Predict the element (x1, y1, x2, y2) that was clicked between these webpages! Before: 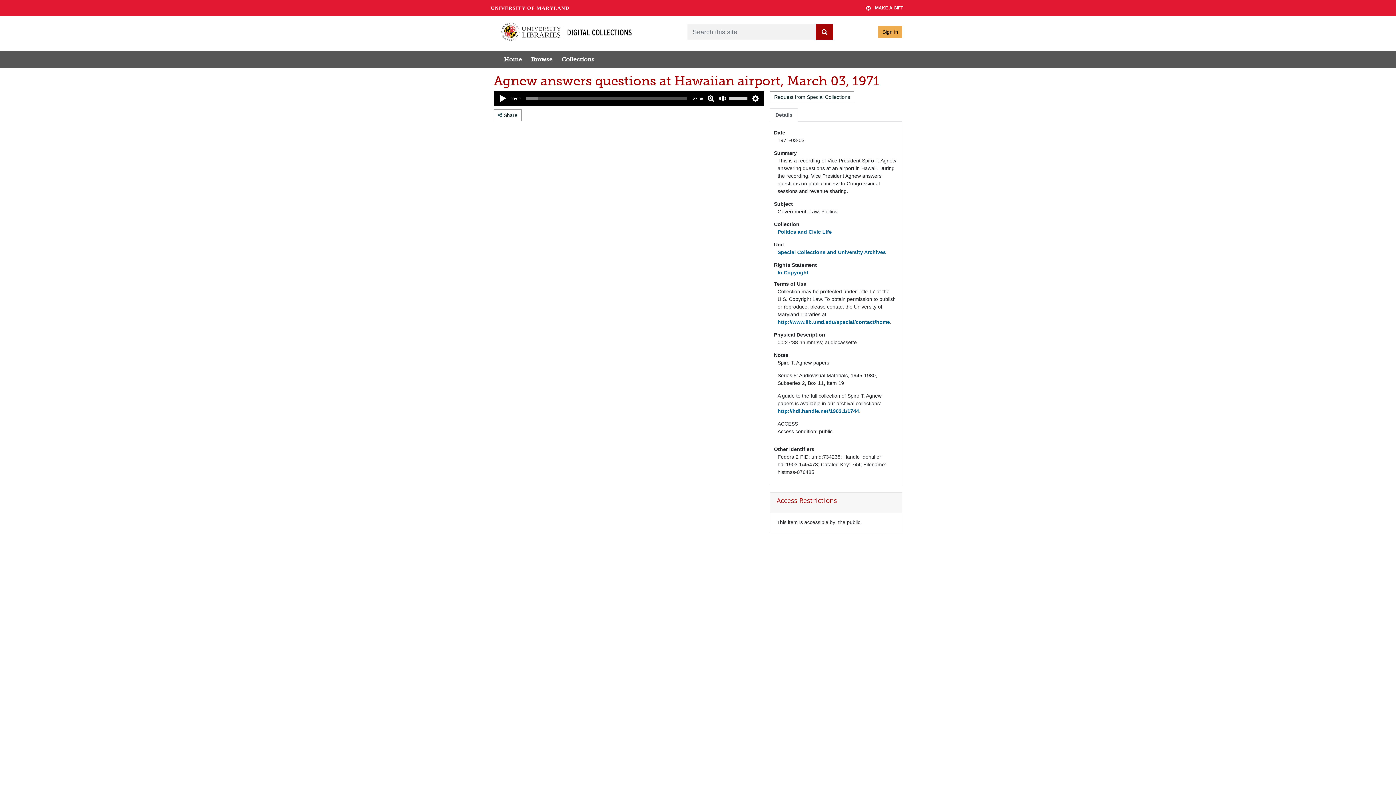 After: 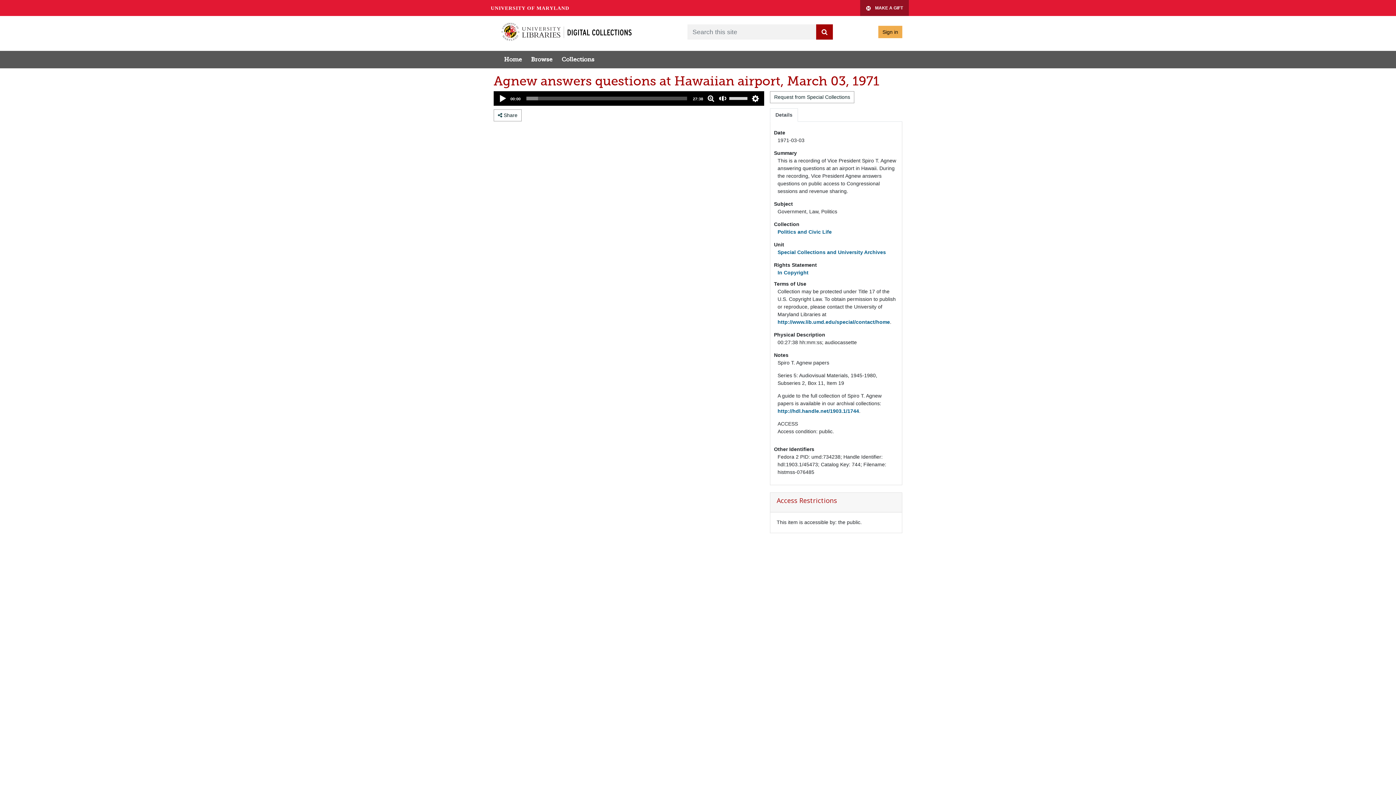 Action: bbox: (860, 0, 909, 16) label: MAKE A GIFT